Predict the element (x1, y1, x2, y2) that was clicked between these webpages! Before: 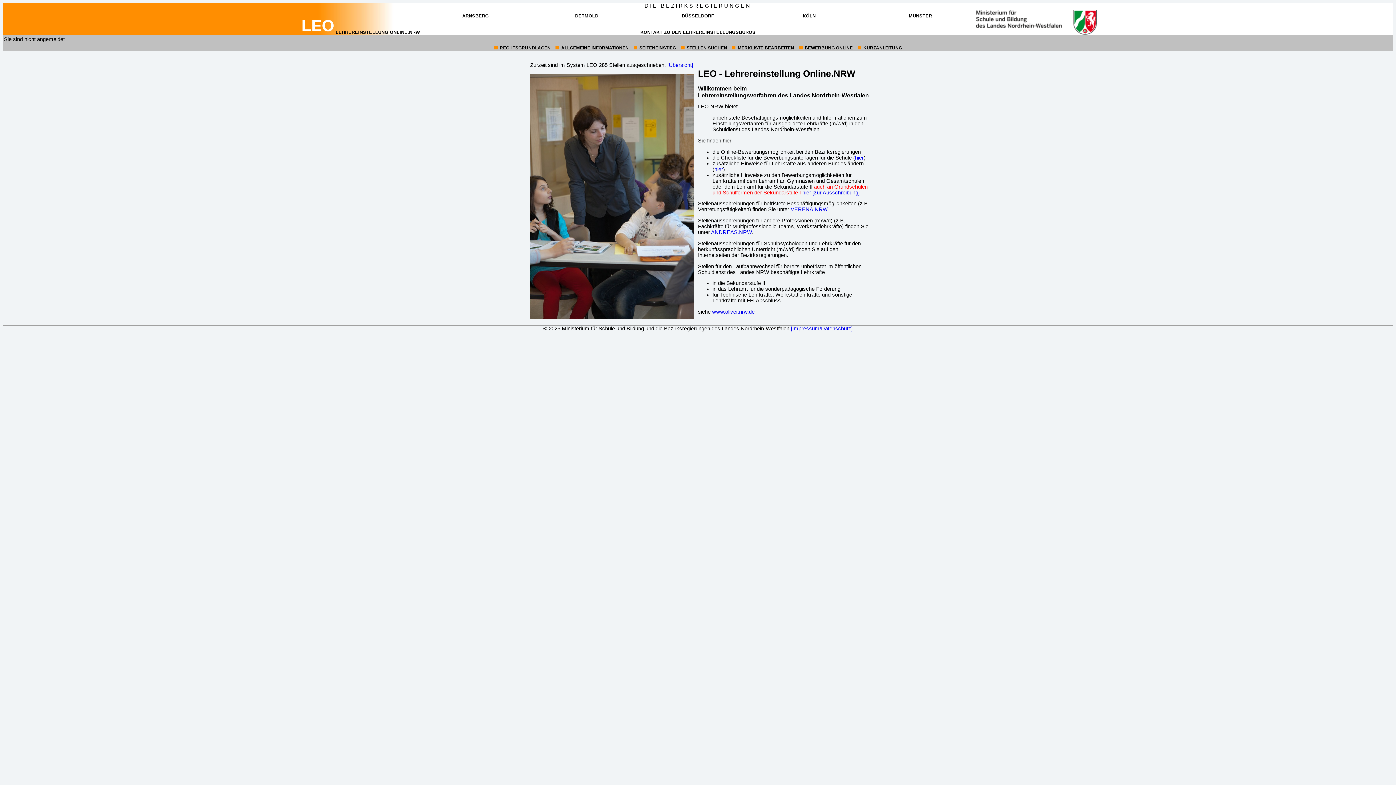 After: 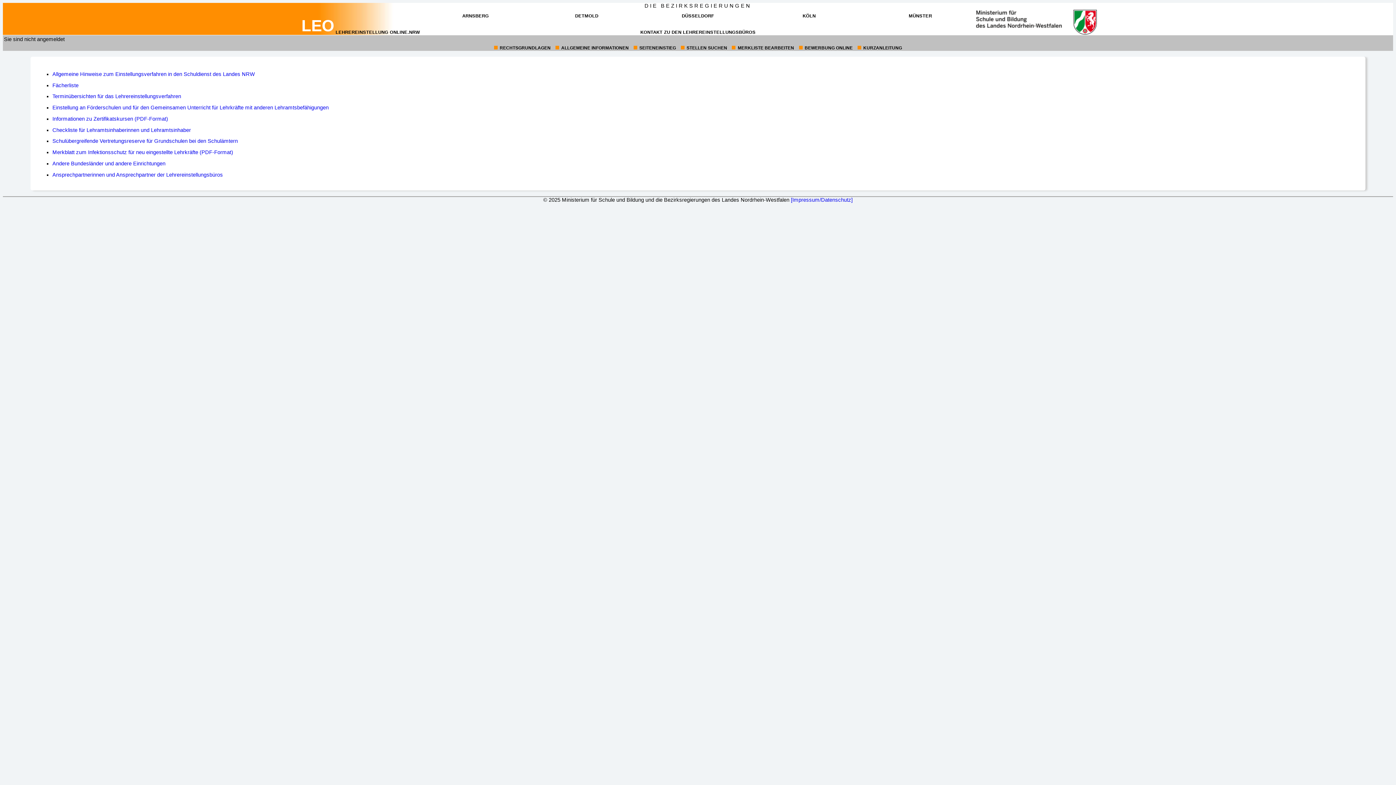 Action: bbox: (561, 45, 628, 50) label: 2:
ALLGEMEINE INFORMATIONEN